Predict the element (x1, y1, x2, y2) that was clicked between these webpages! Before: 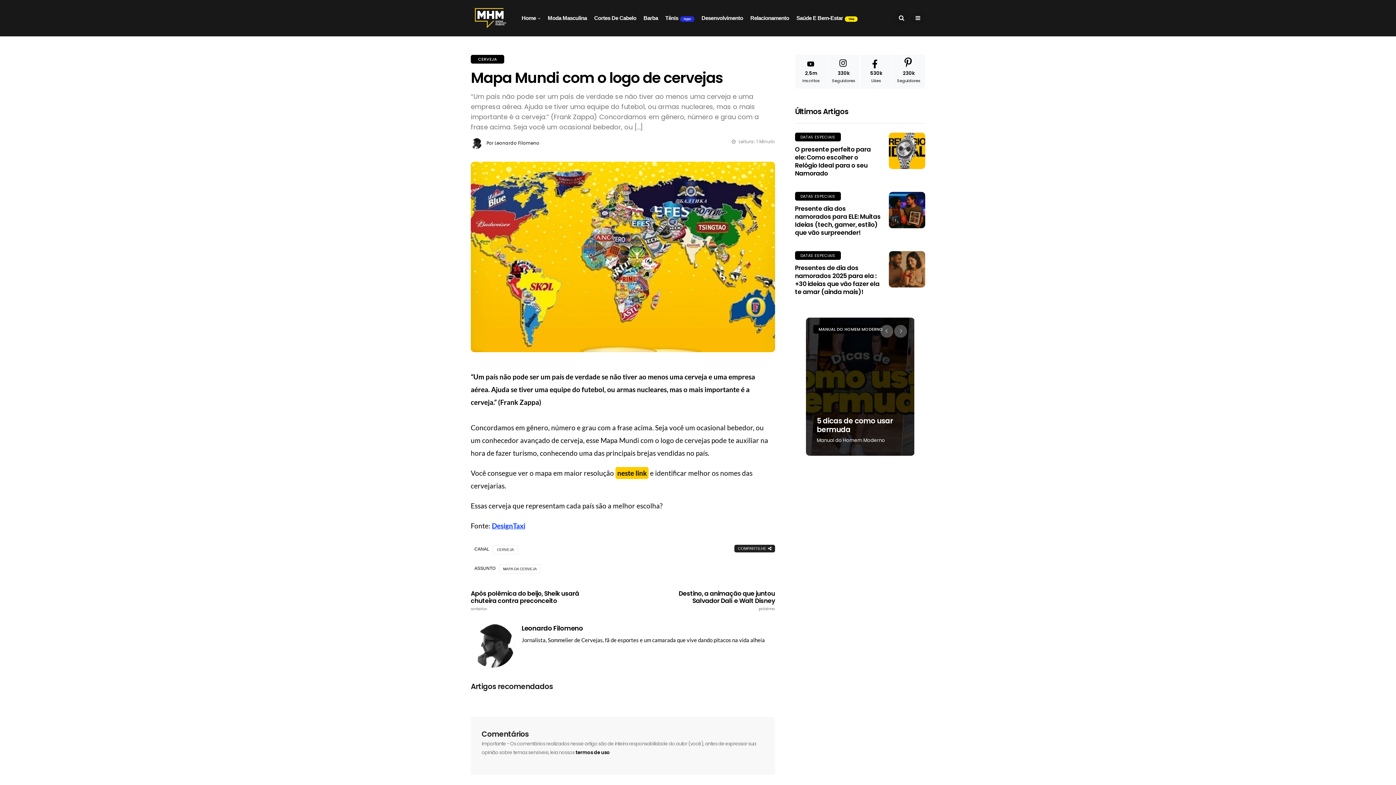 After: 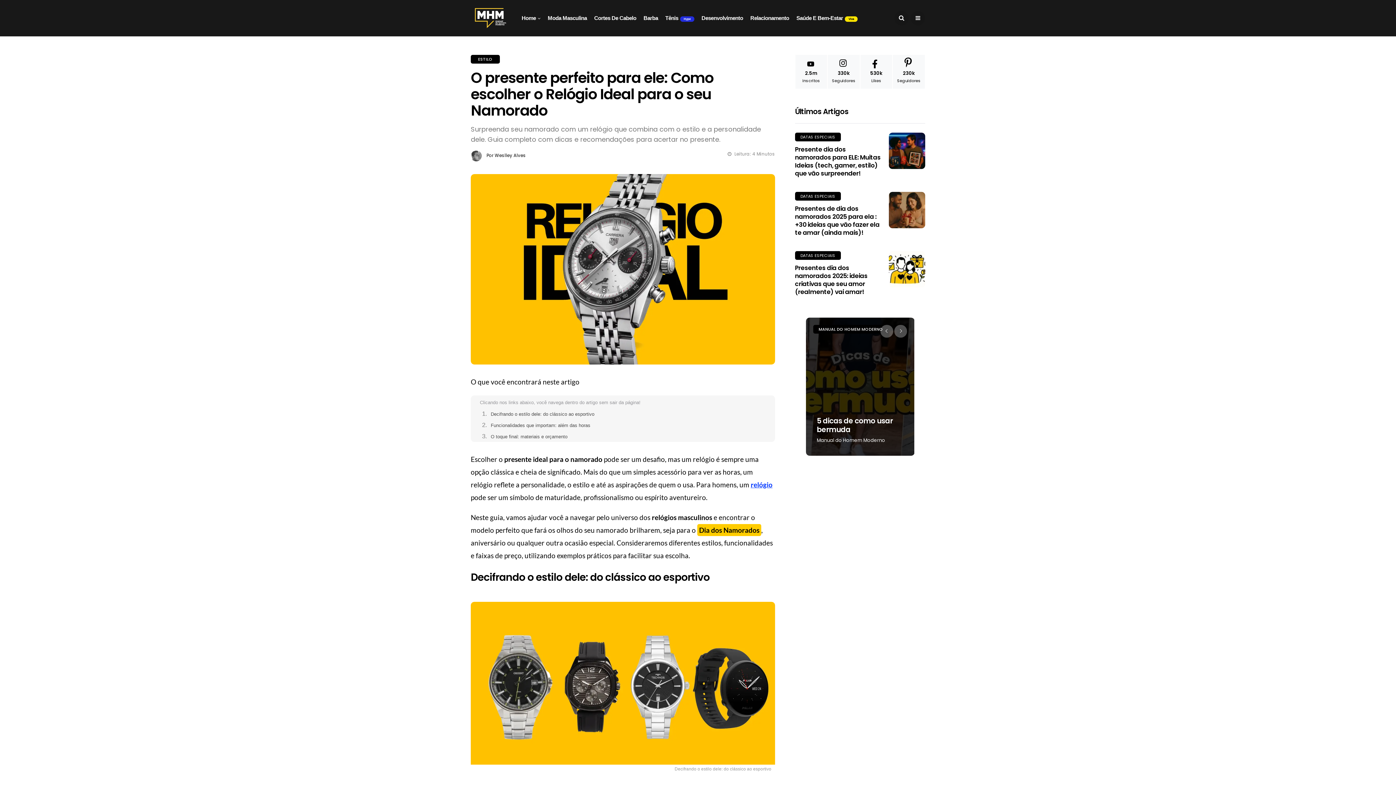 Action: bbox: (889, 132, 925, 169)